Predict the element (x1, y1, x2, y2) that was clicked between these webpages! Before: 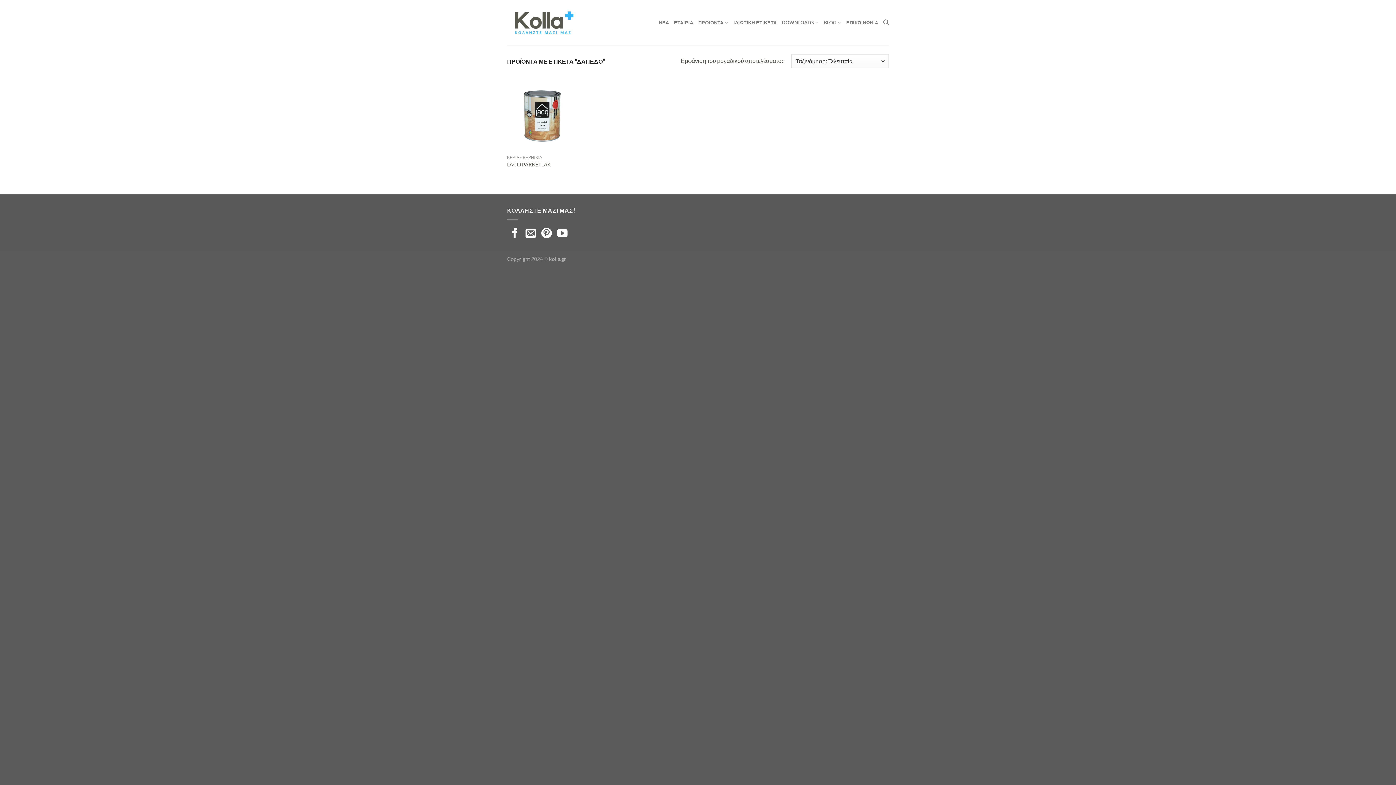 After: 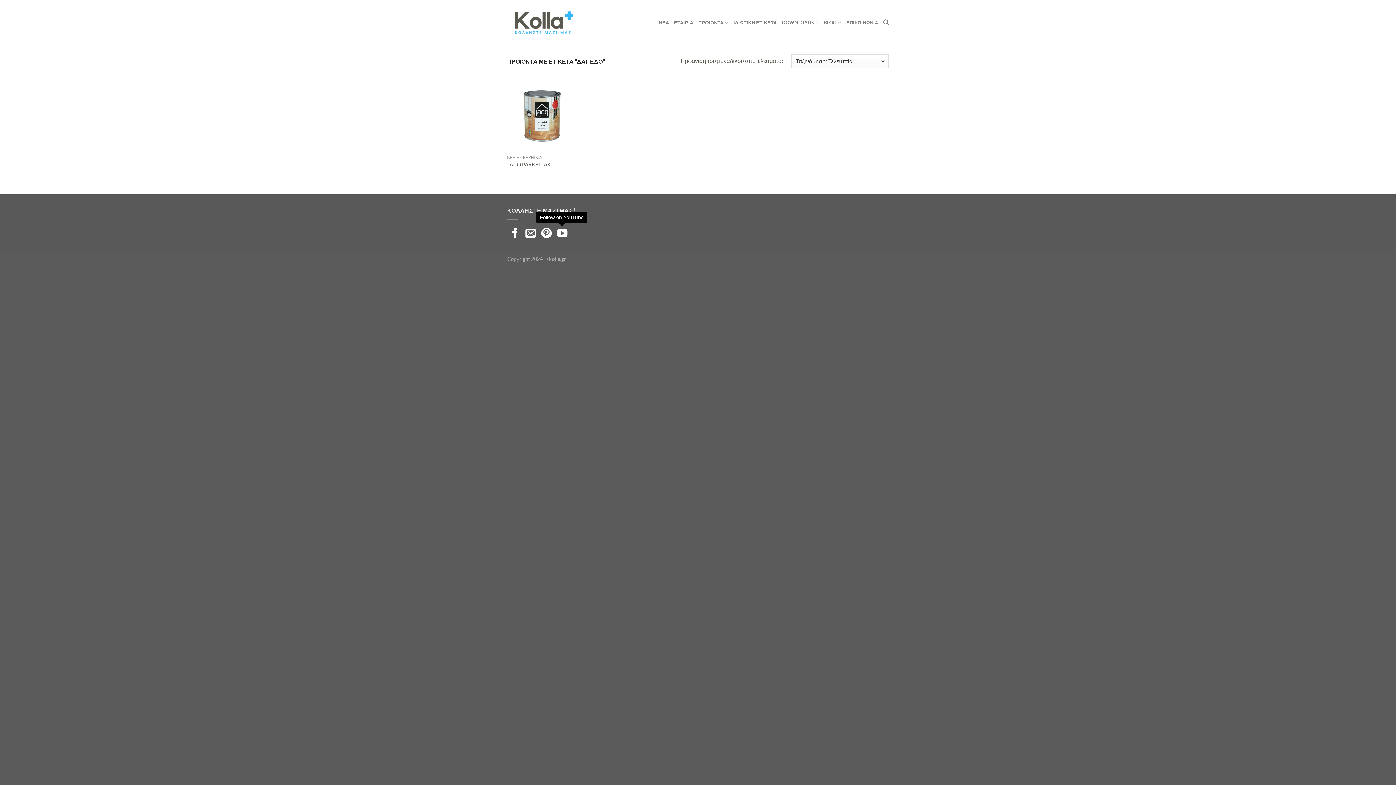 Action: bbox: (557, 228, 567, 239) label: Follow on YouTube